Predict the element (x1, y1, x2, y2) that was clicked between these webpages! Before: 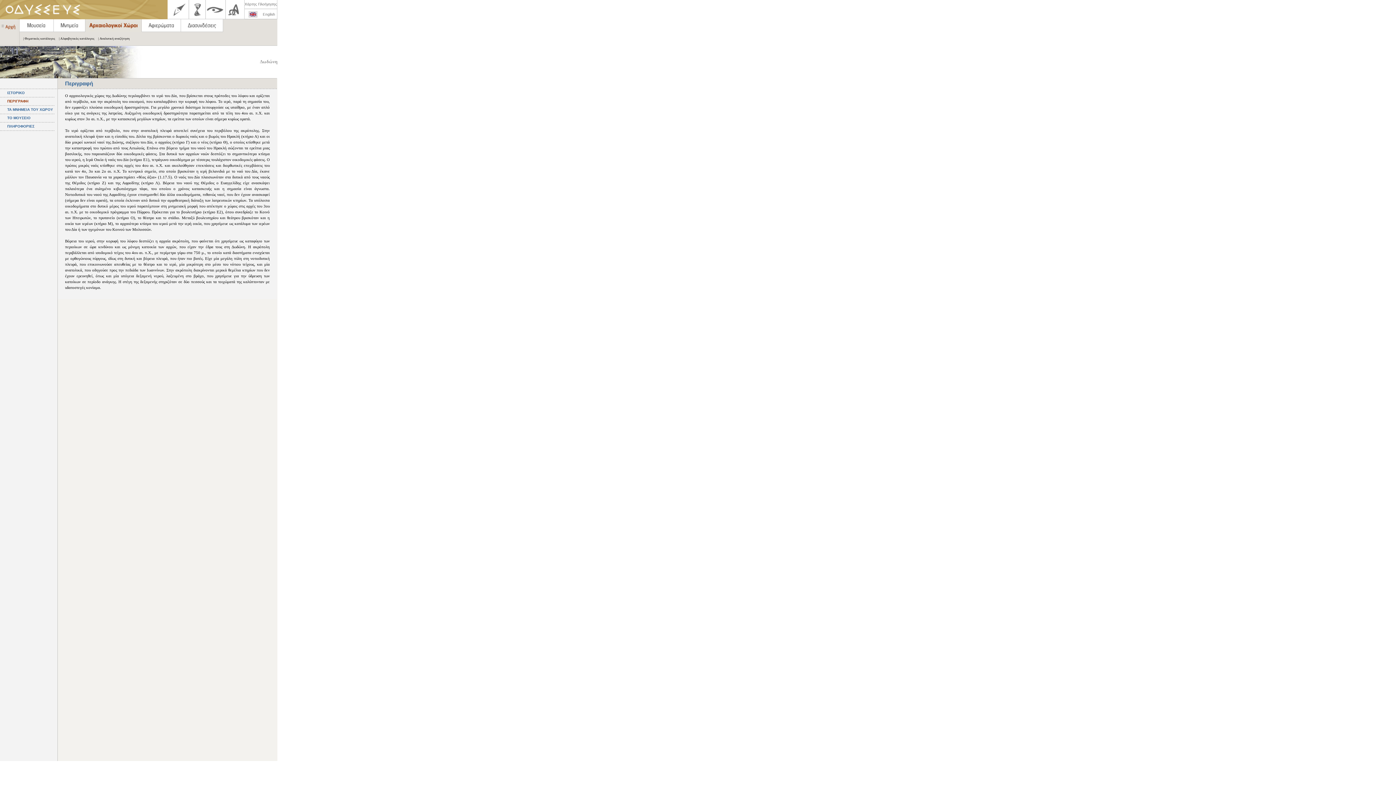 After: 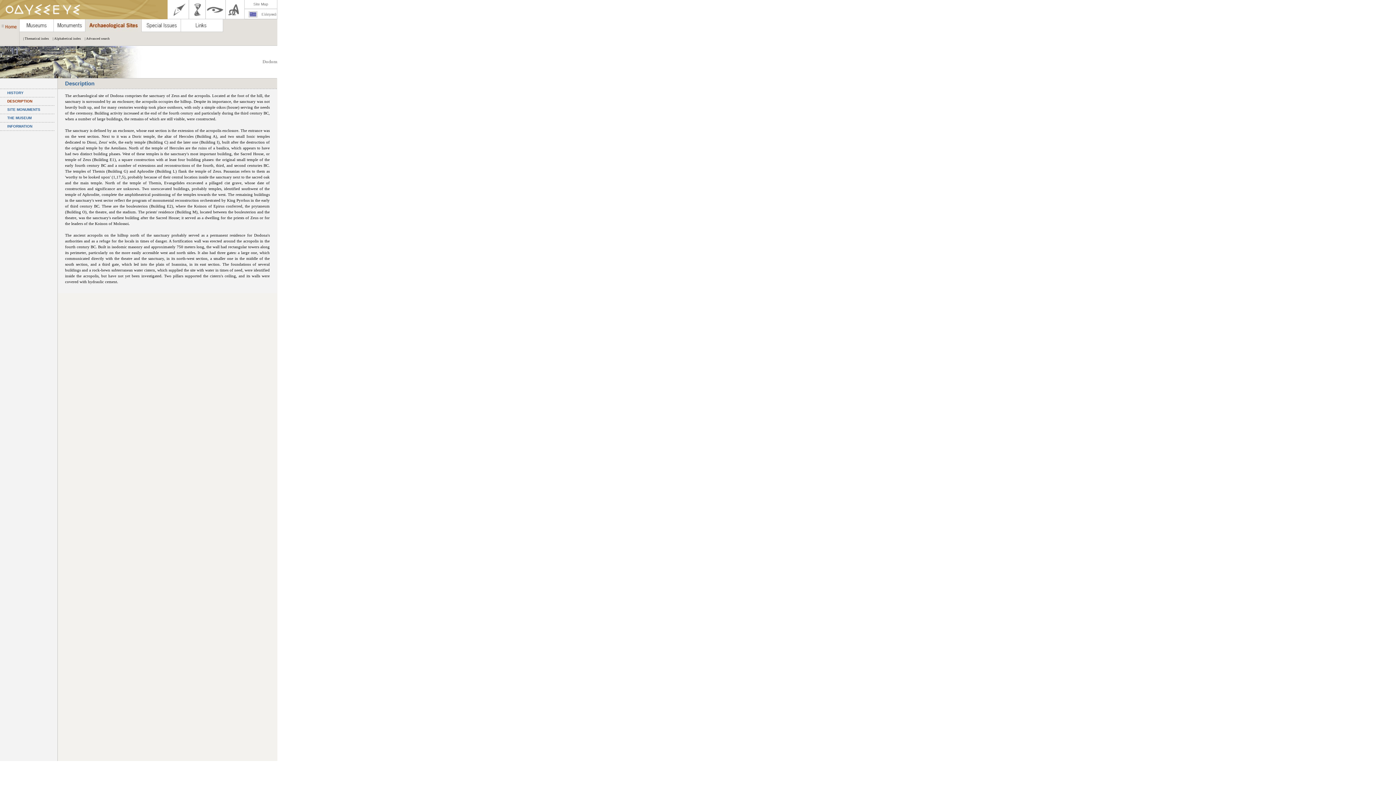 Action: label: English bbox: (262, 12, 275, 16)